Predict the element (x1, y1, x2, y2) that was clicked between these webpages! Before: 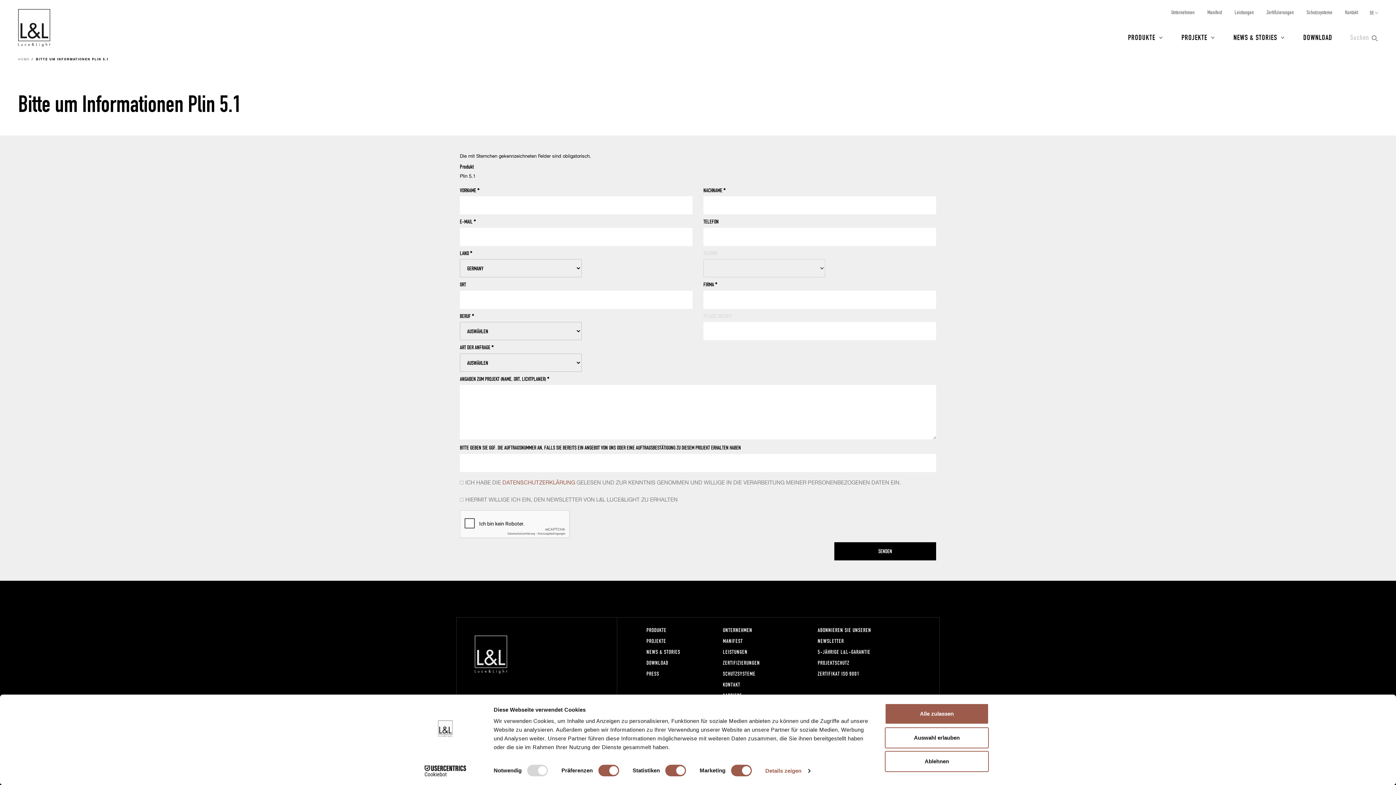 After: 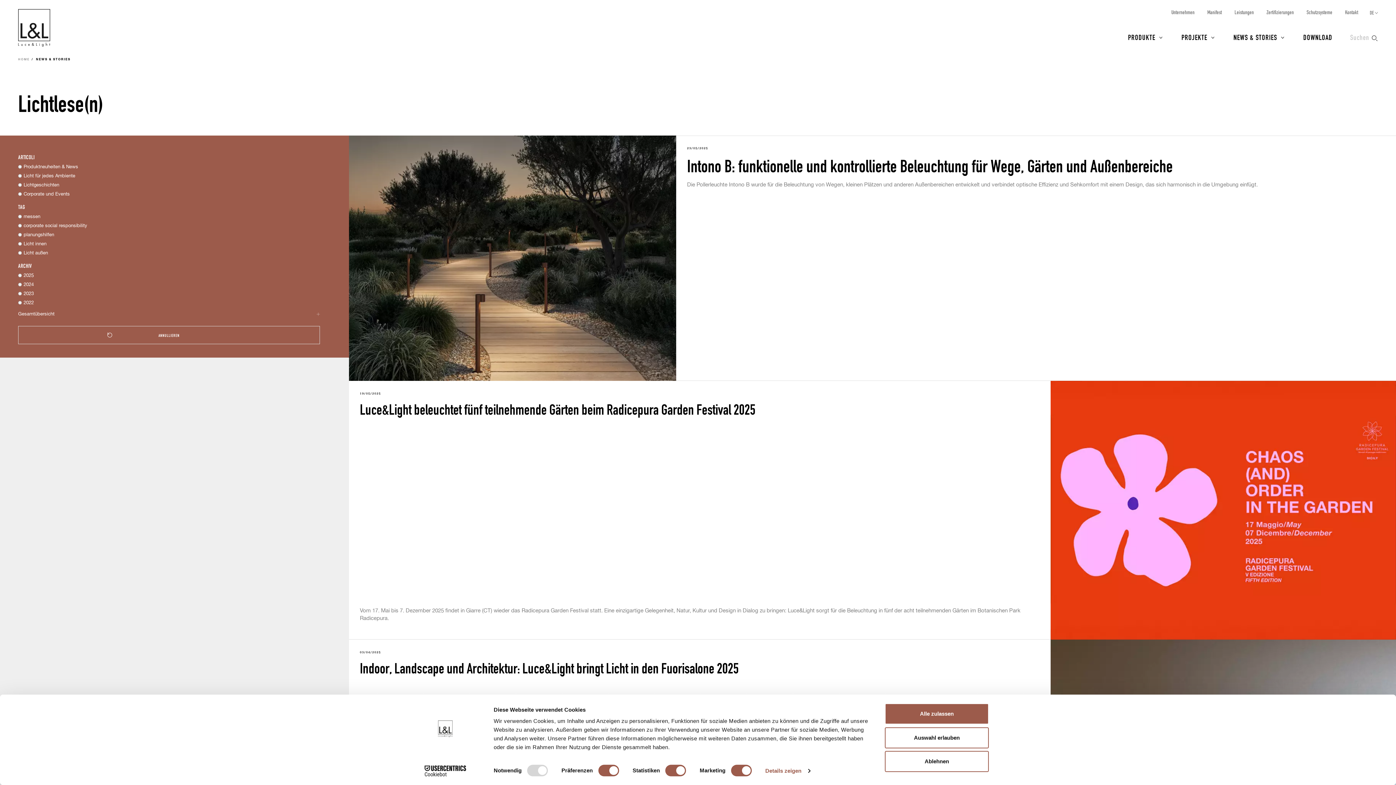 Action: label: NEWS & STORIES bbox: (1233, 32, 1281, 41)